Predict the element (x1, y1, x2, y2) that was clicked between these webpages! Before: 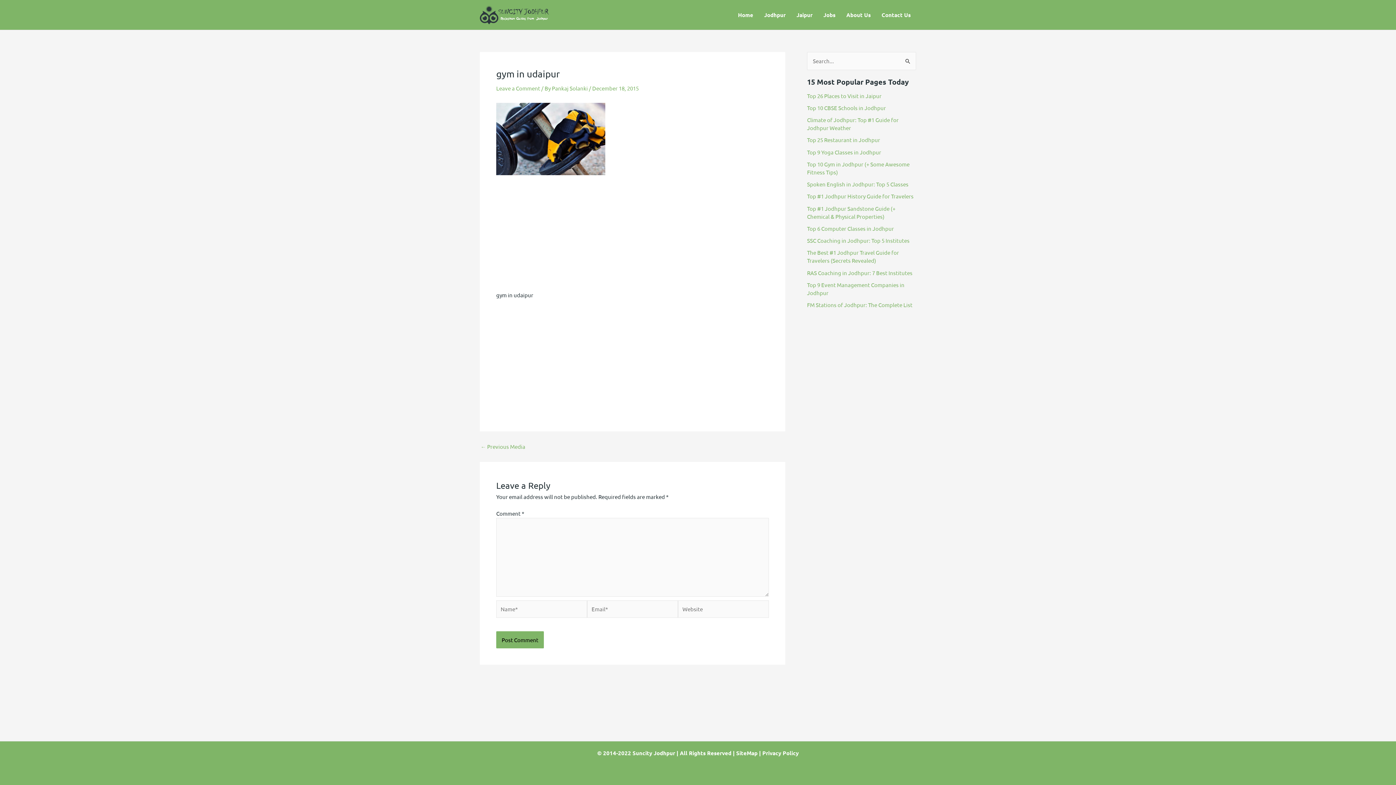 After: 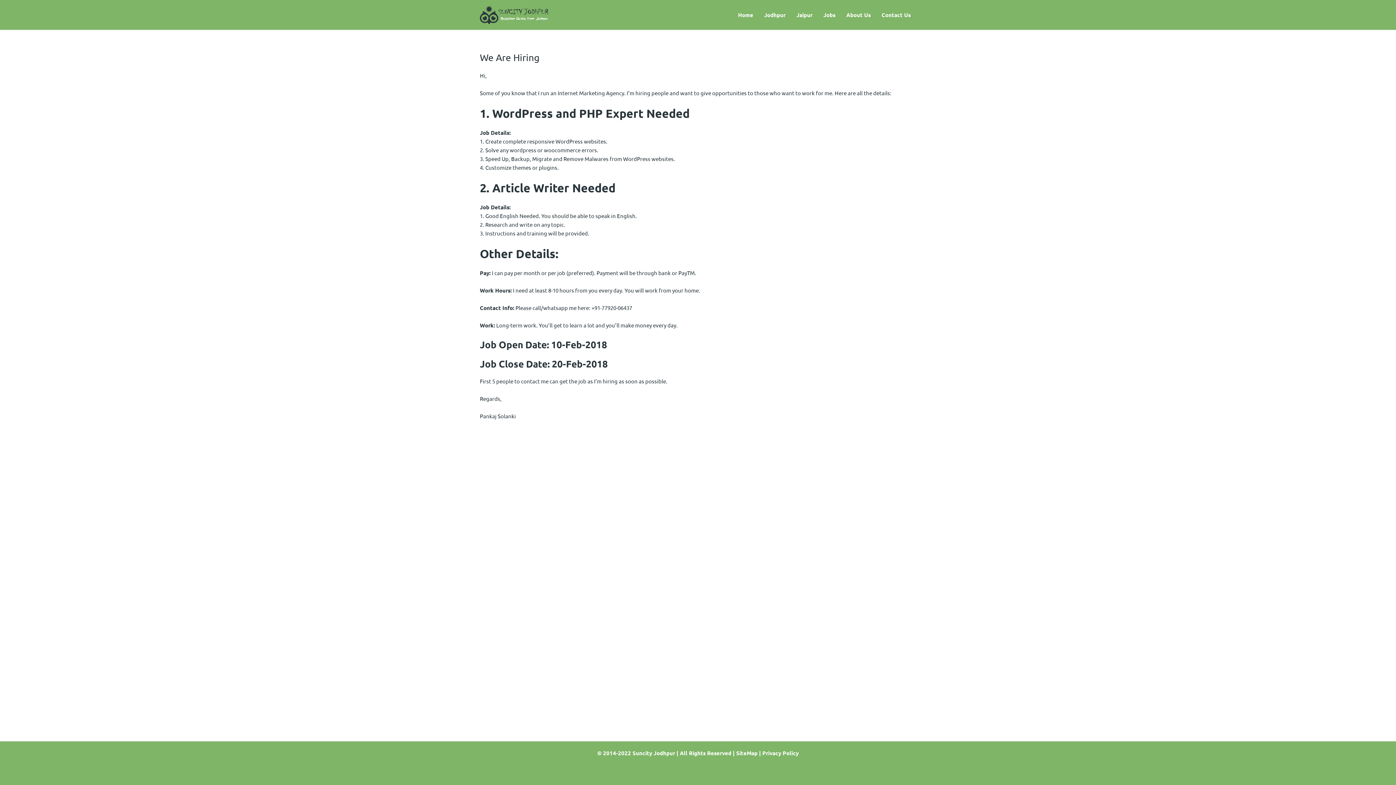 Action: bbox: (818, 0, 841, 29) label: Jobs